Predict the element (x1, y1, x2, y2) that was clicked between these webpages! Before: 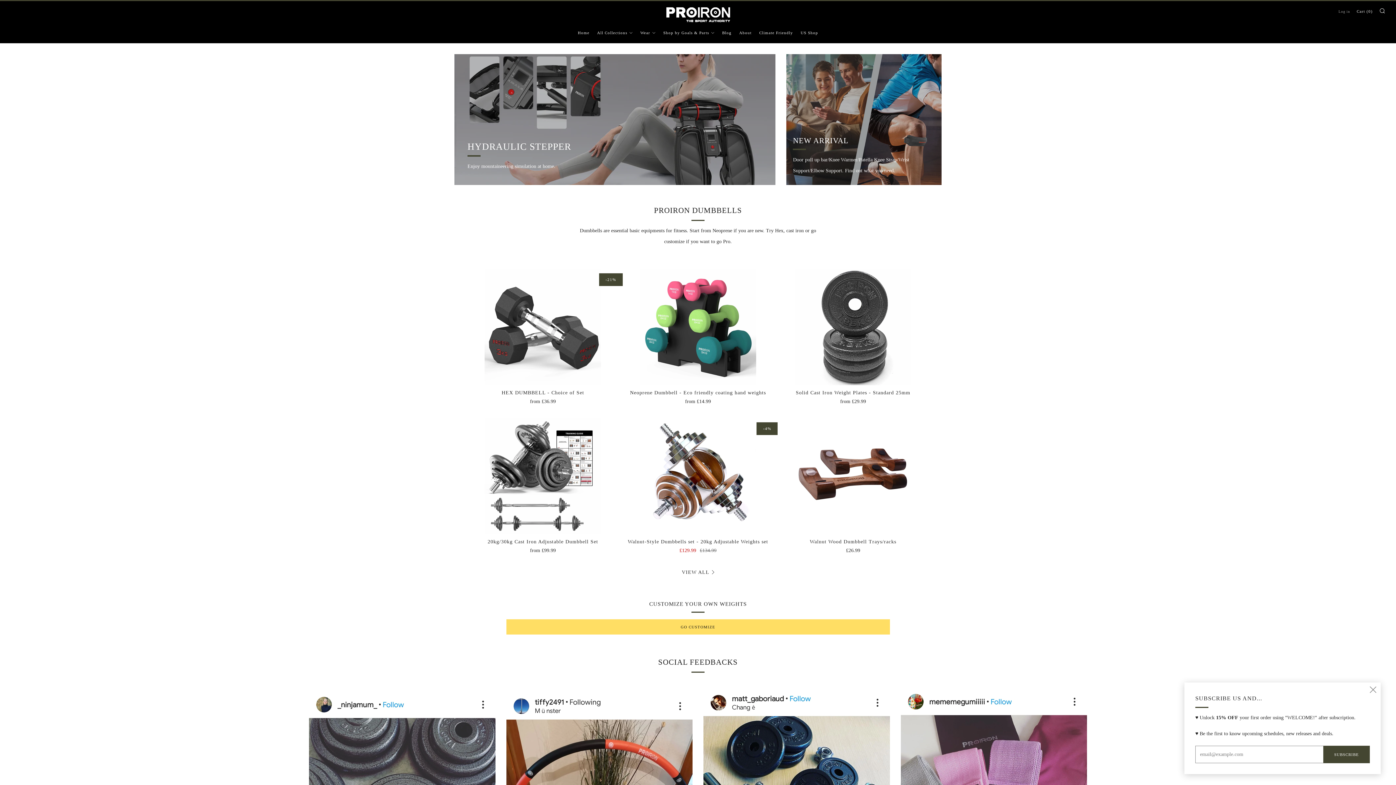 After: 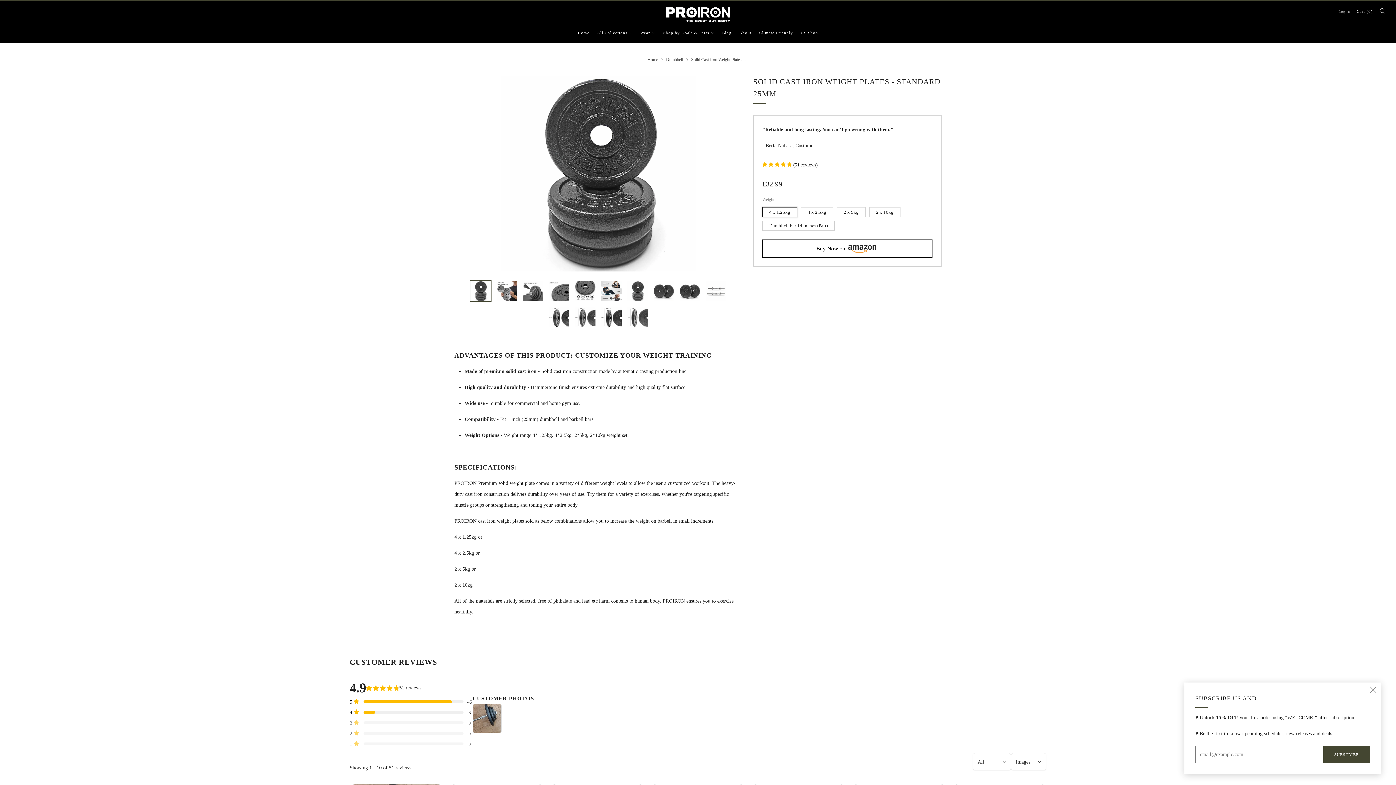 Action: bbox: (775, 389, 930, 396) label: Solid Cast Iron Weight Plates - Standard 25mm